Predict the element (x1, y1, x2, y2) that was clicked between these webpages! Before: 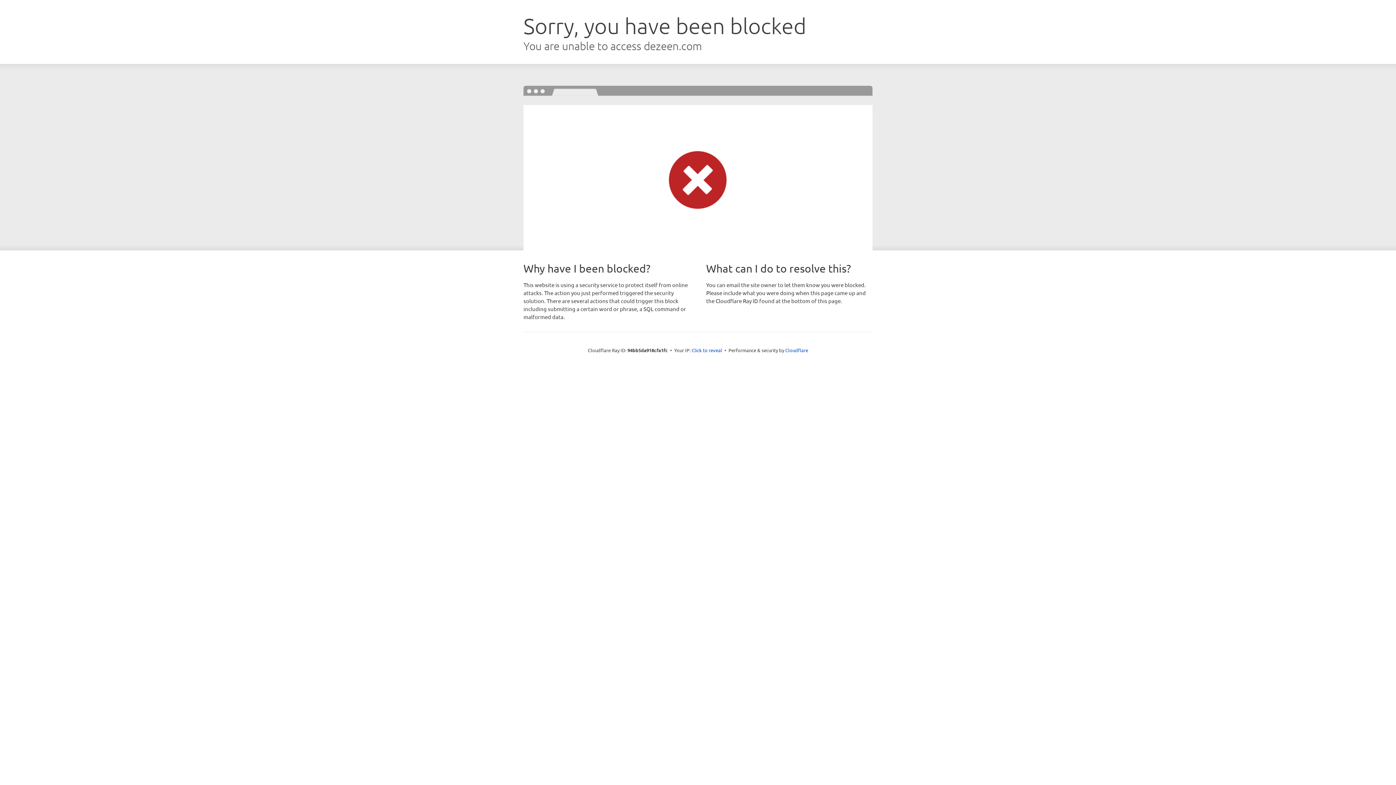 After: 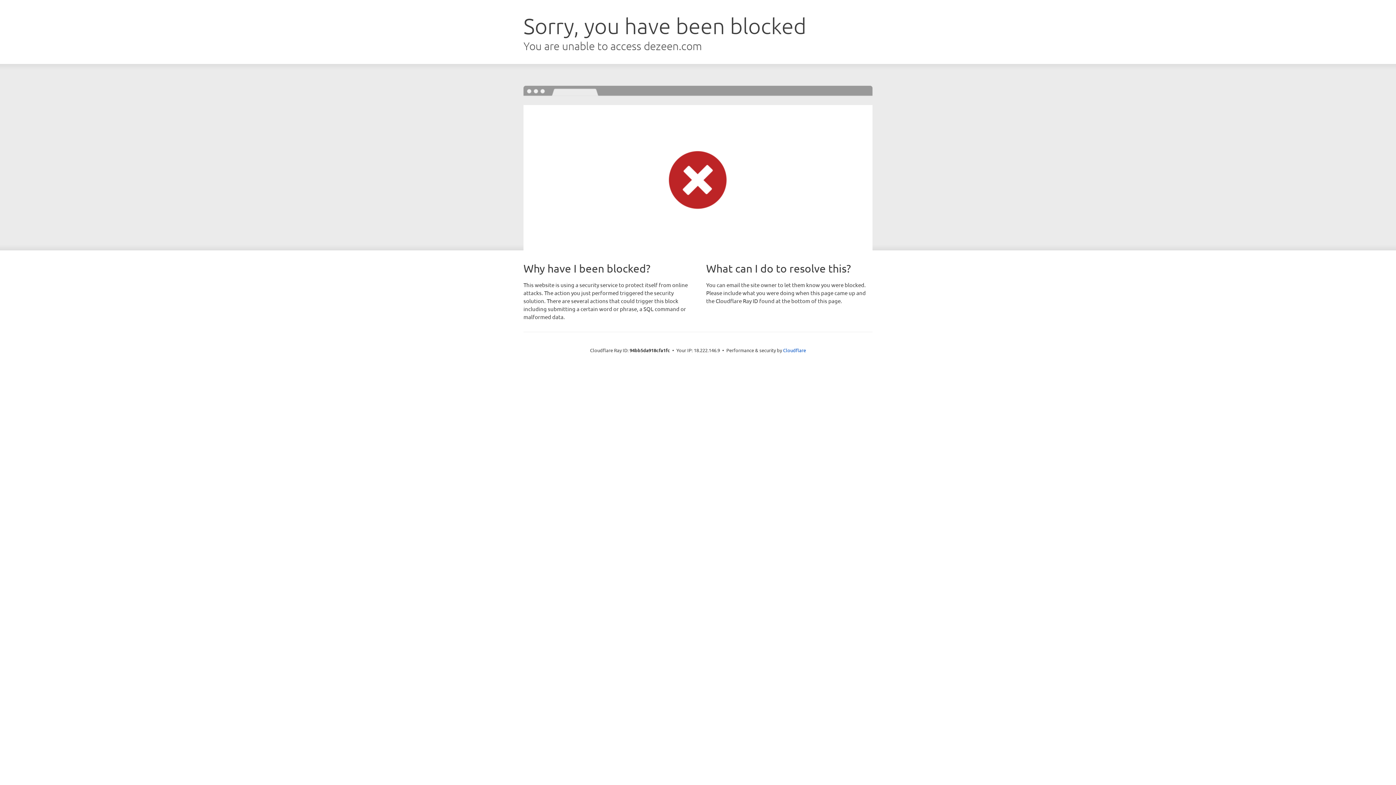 Action: label: Click to reveal bbox: (691, 346, 722, 353)